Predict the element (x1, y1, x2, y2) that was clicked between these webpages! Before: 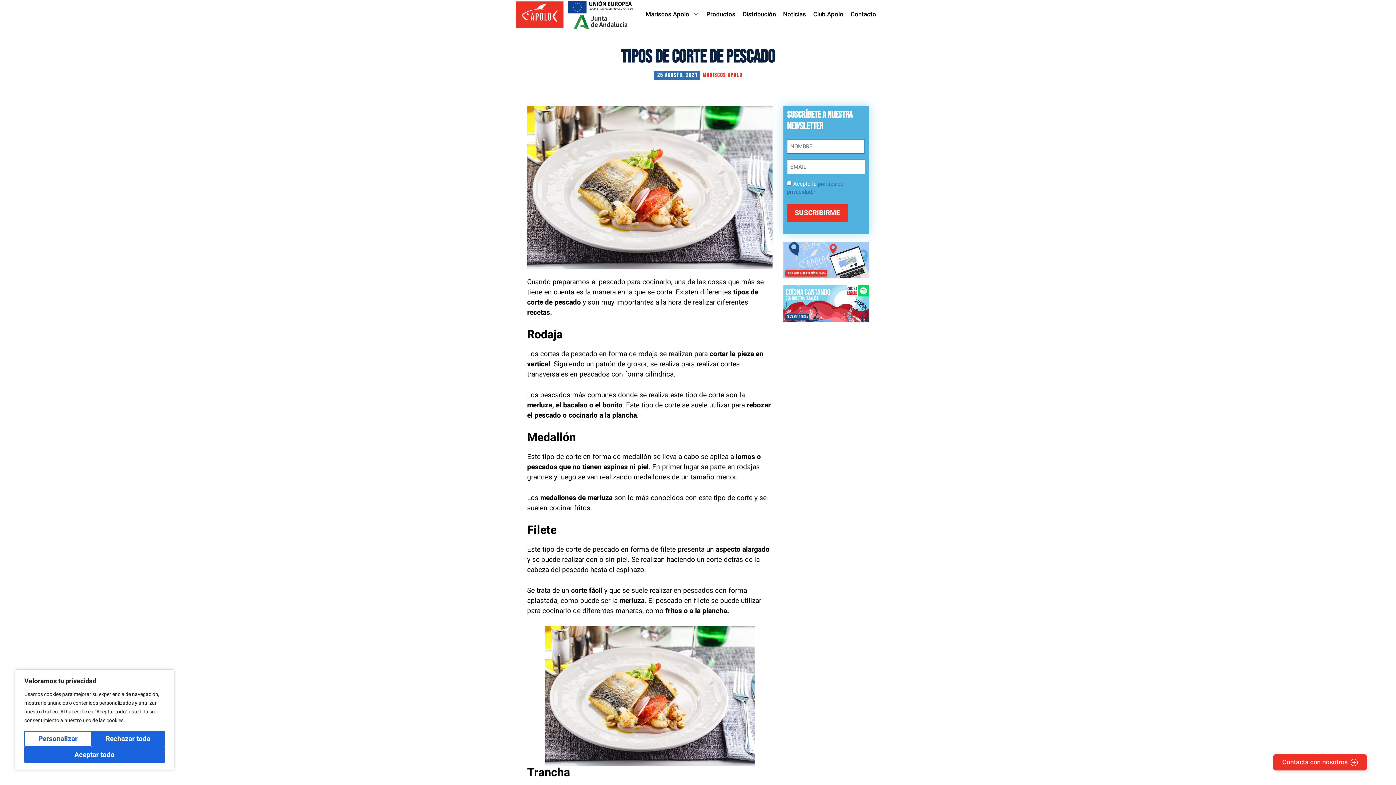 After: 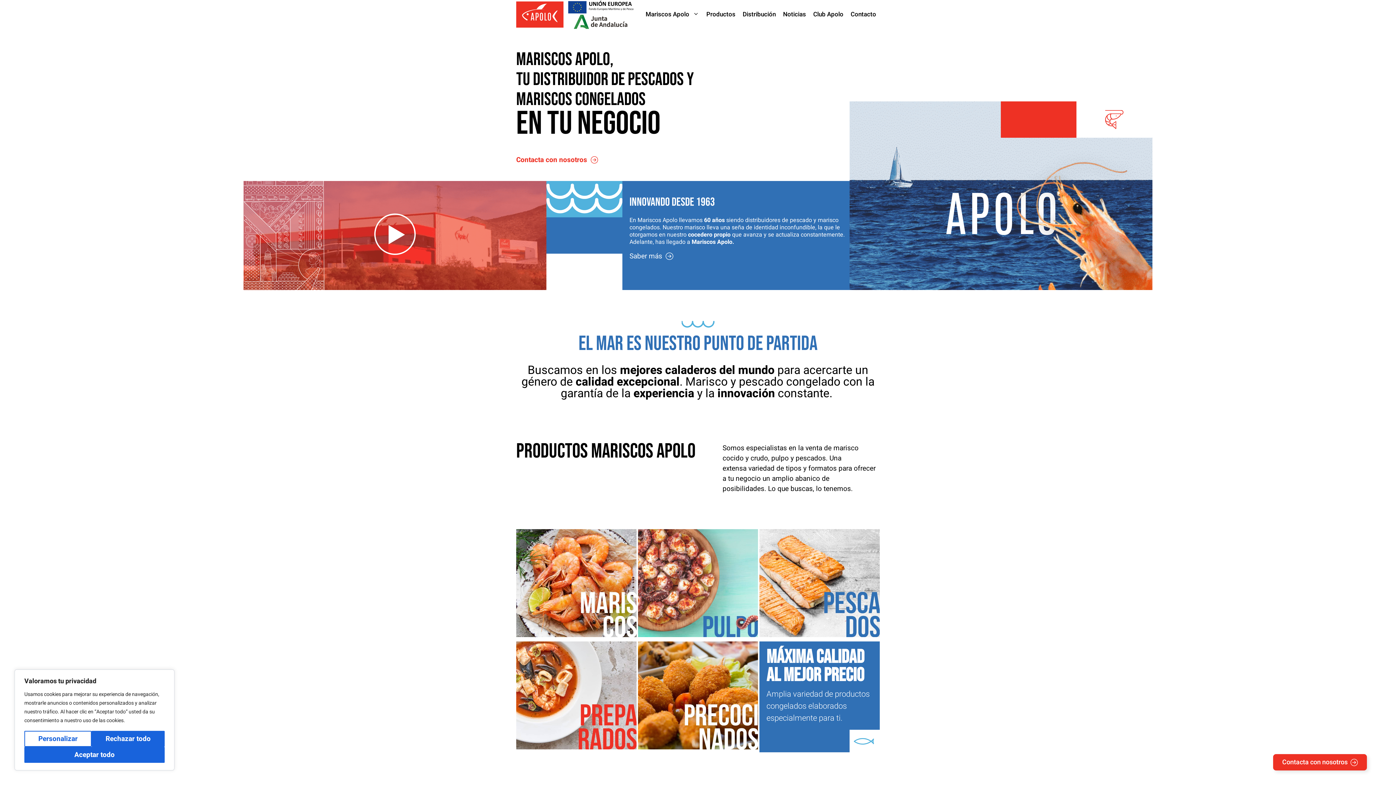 Action: bbox: (516, 9, 563, 19)